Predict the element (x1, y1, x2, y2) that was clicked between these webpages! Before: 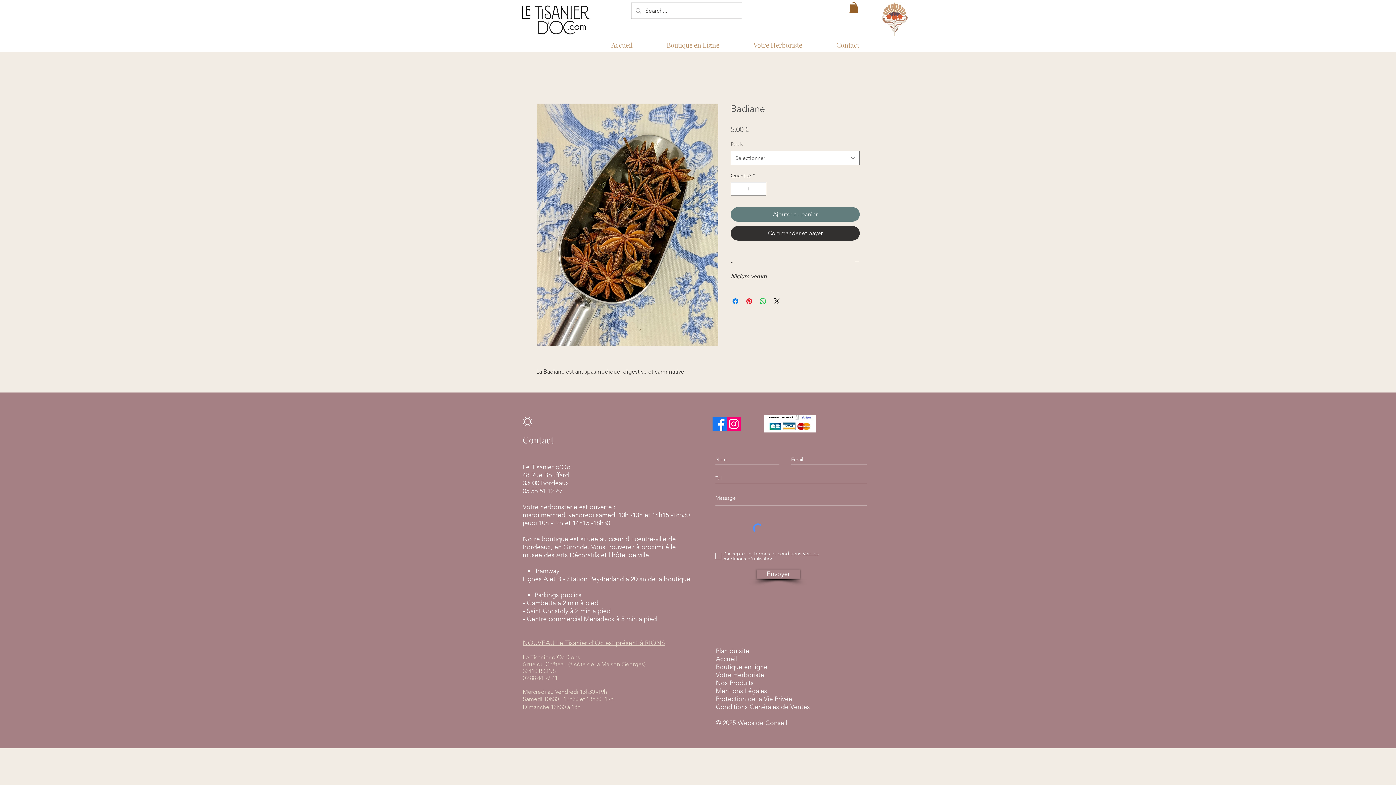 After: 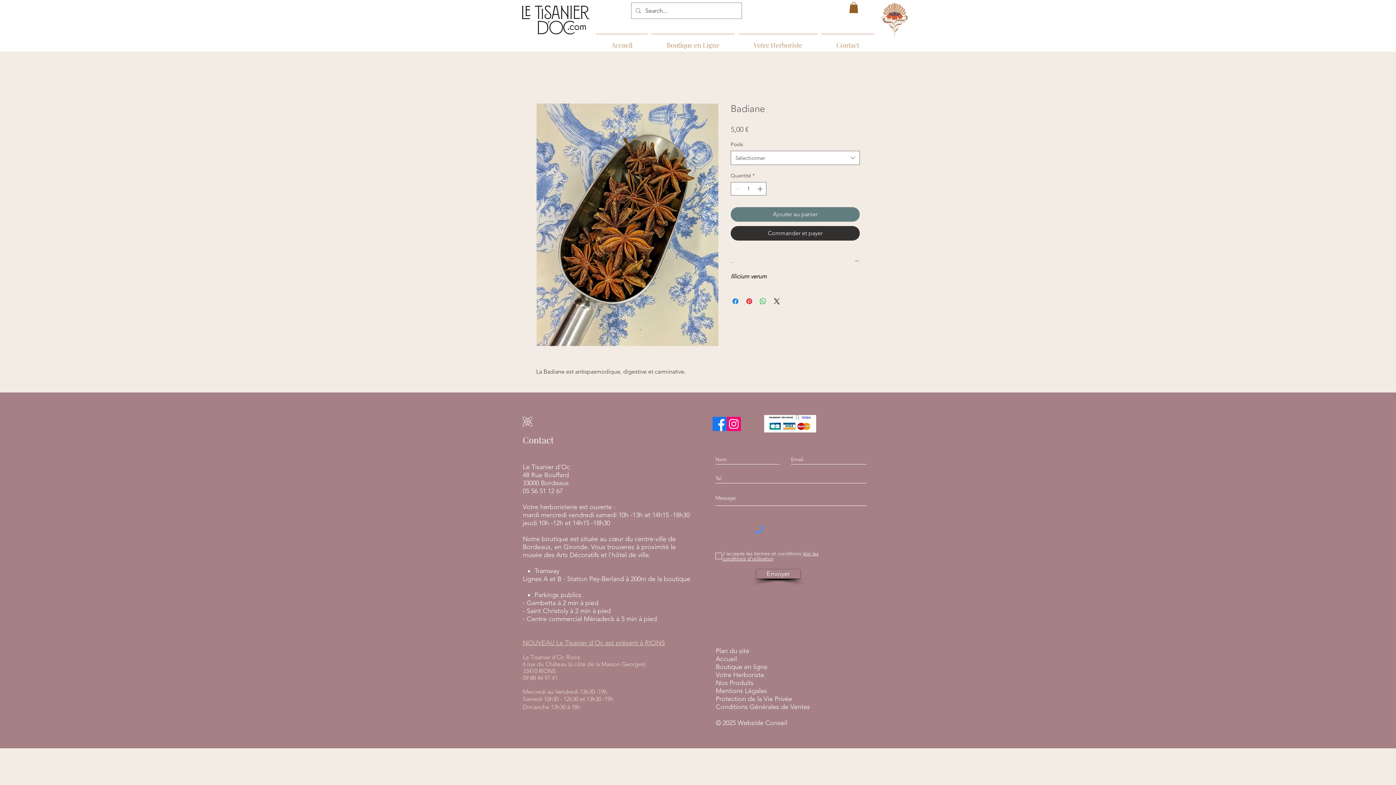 Action: bbox: (730, 258, 860, 266) label: -